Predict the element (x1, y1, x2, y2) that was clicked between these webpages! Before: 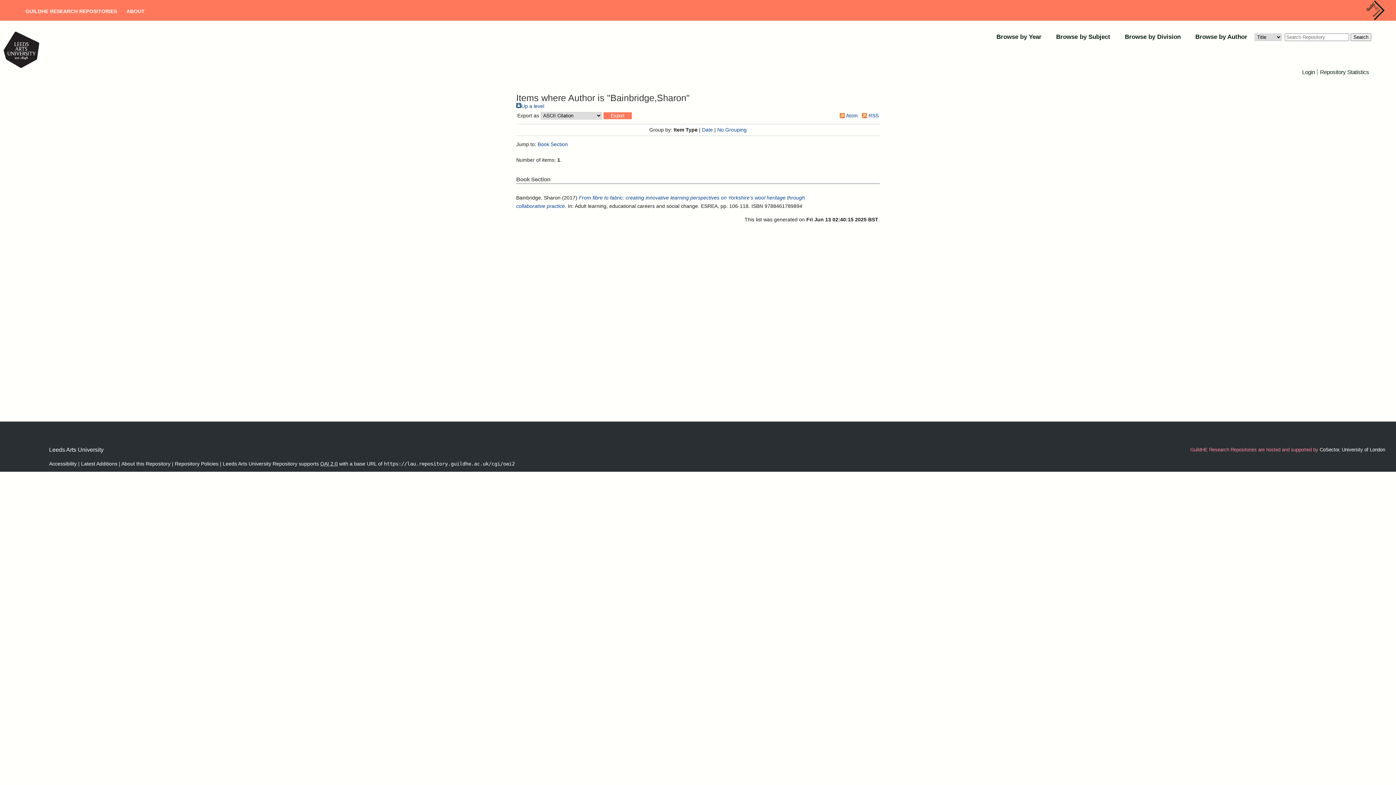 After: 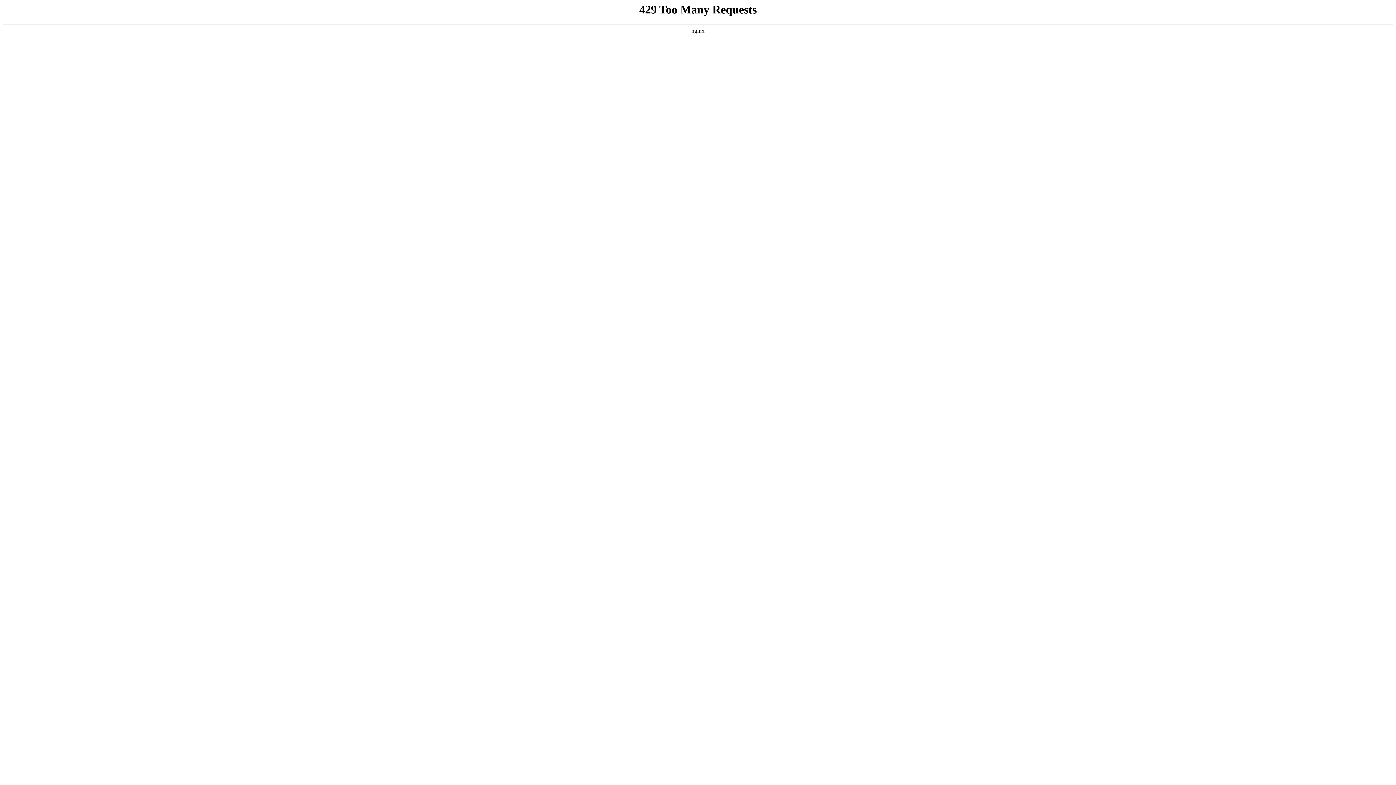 Action: bbox: (1320, 447, 1385, 452) label: CoSector, University of London